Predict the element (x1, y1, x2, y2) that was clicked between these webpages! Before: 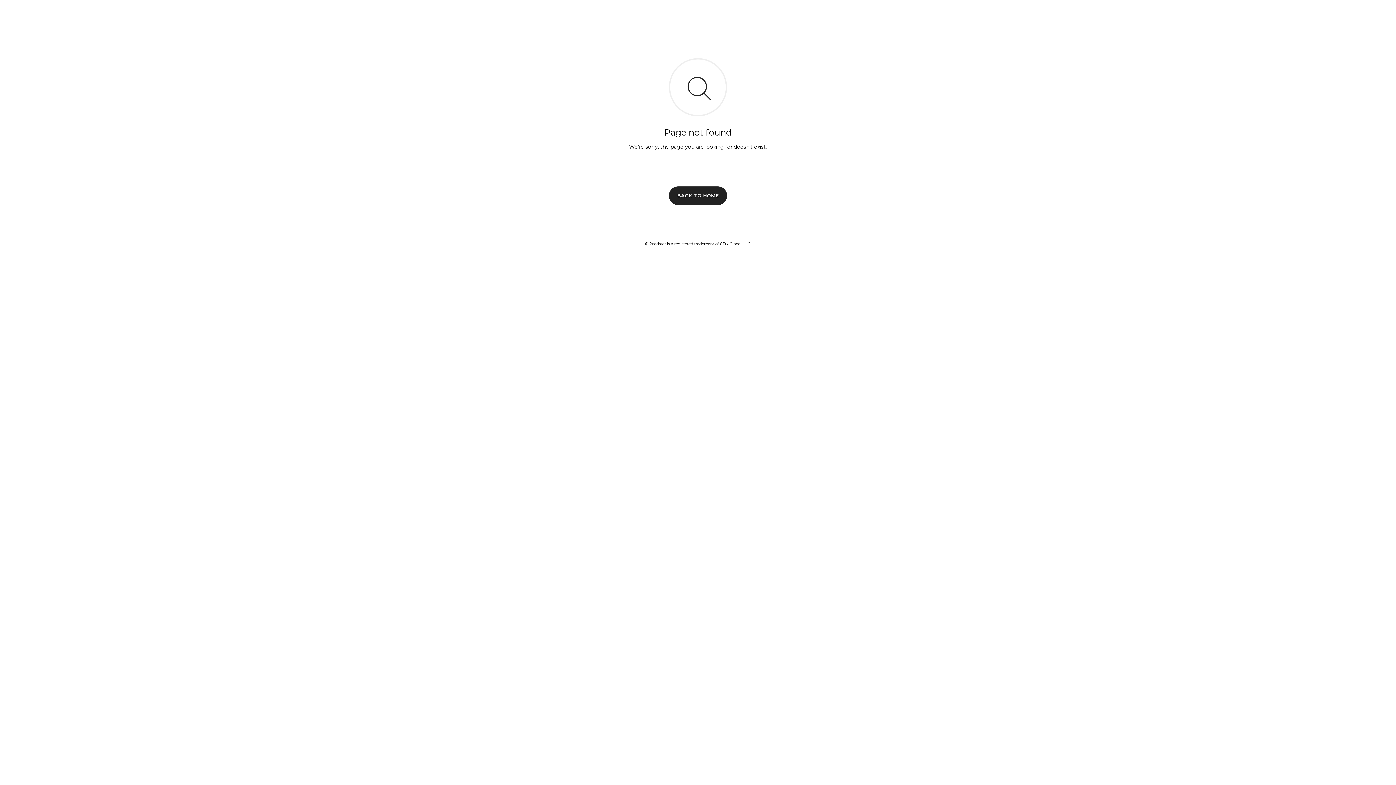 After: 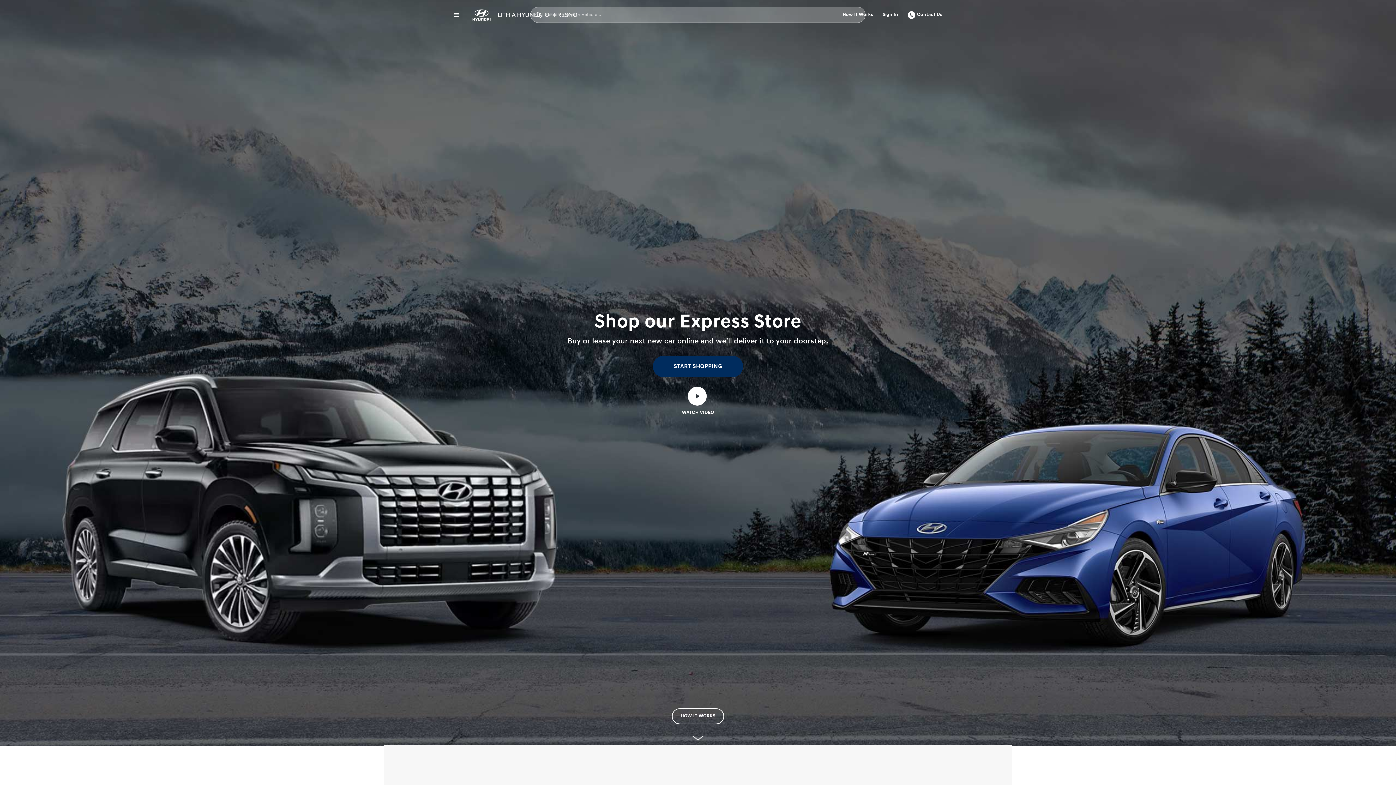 Action: bbox: (669, 186, 727, 204) label: BACK TO HOME